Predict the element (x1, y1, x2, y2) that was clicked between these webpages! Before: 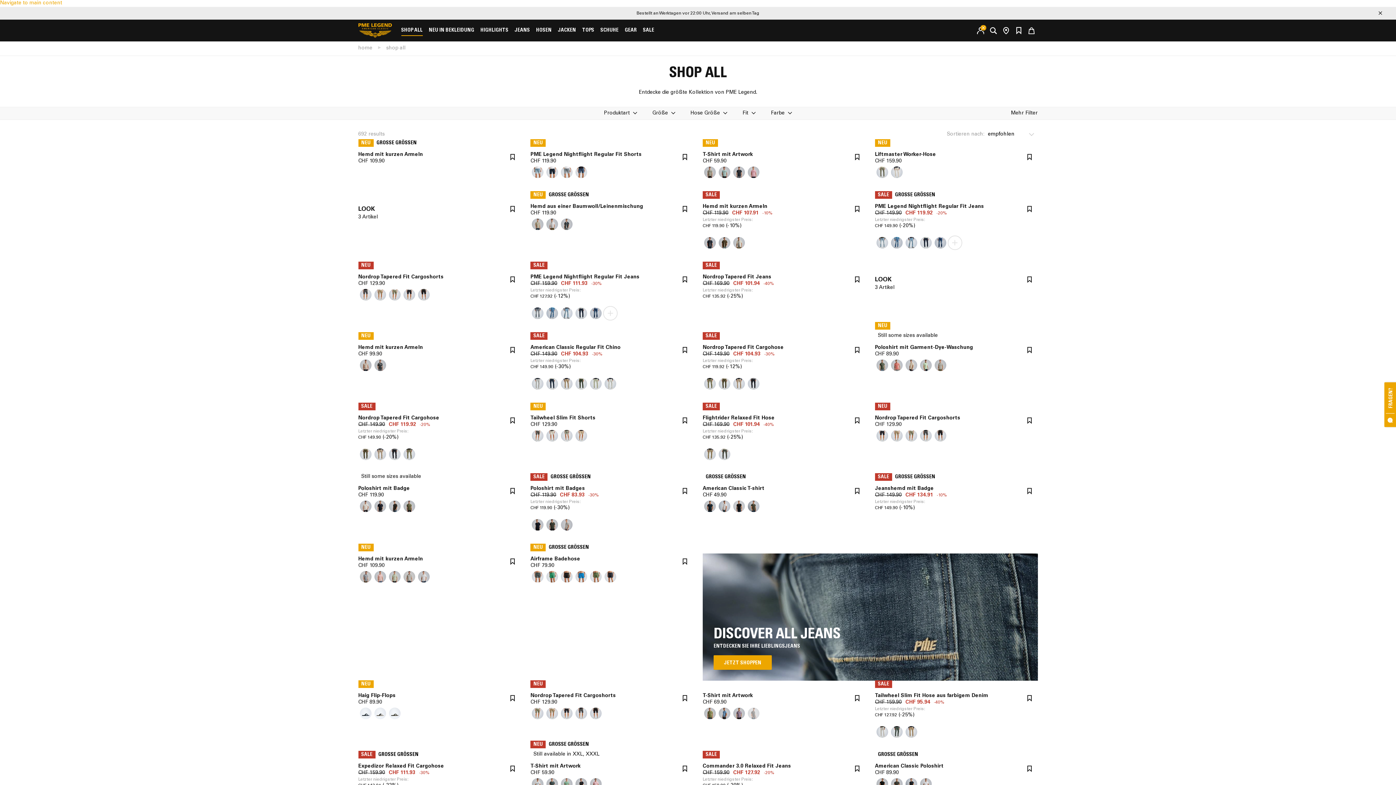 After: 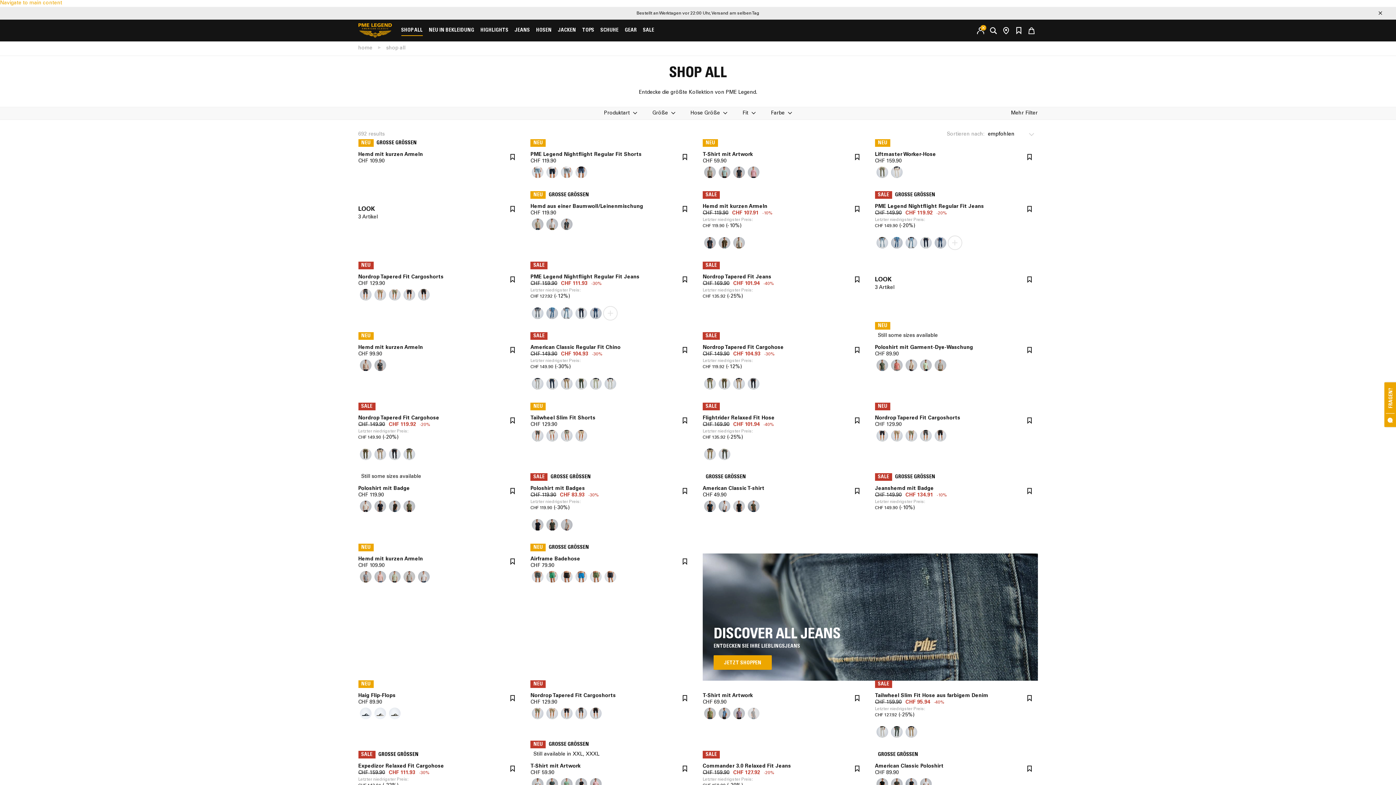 Action: bbox: (507, 344, 518, 356)